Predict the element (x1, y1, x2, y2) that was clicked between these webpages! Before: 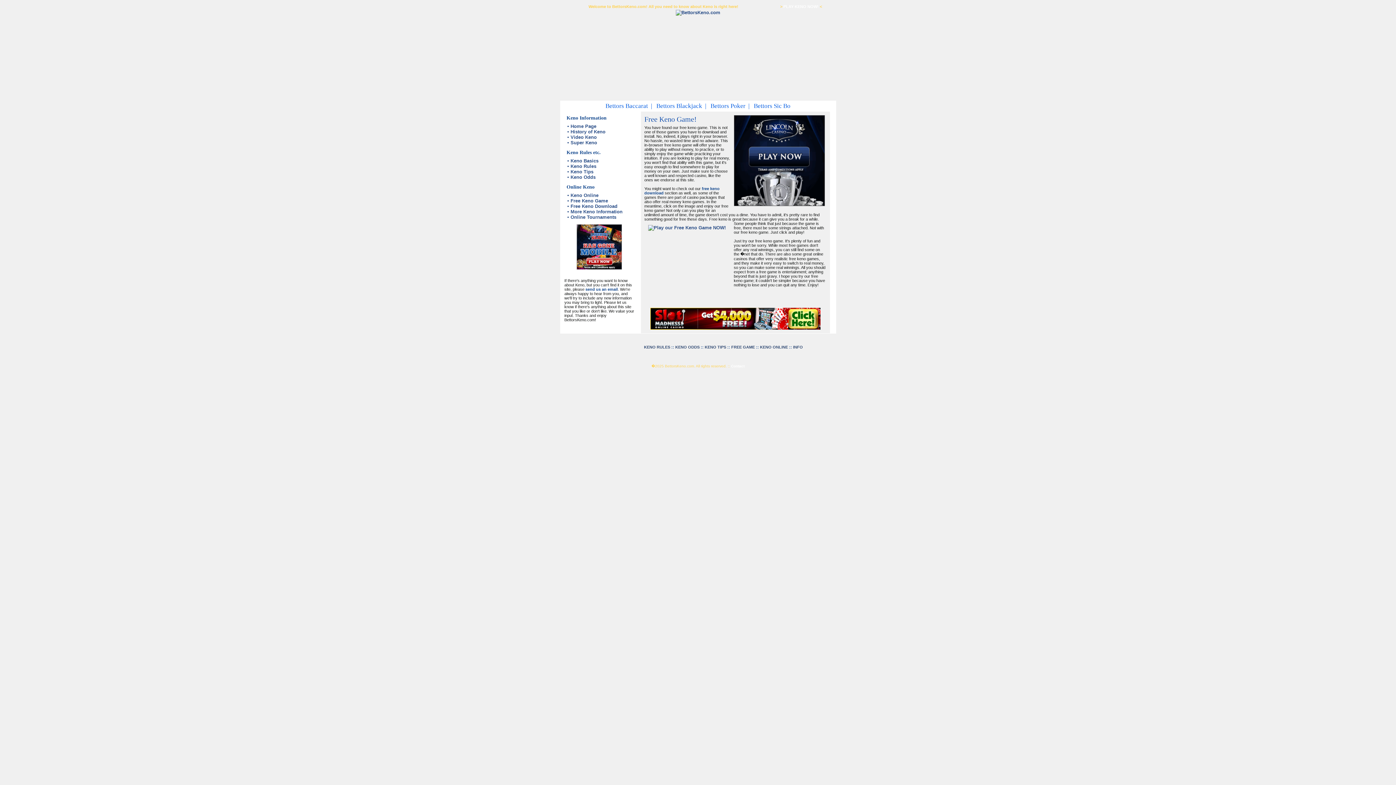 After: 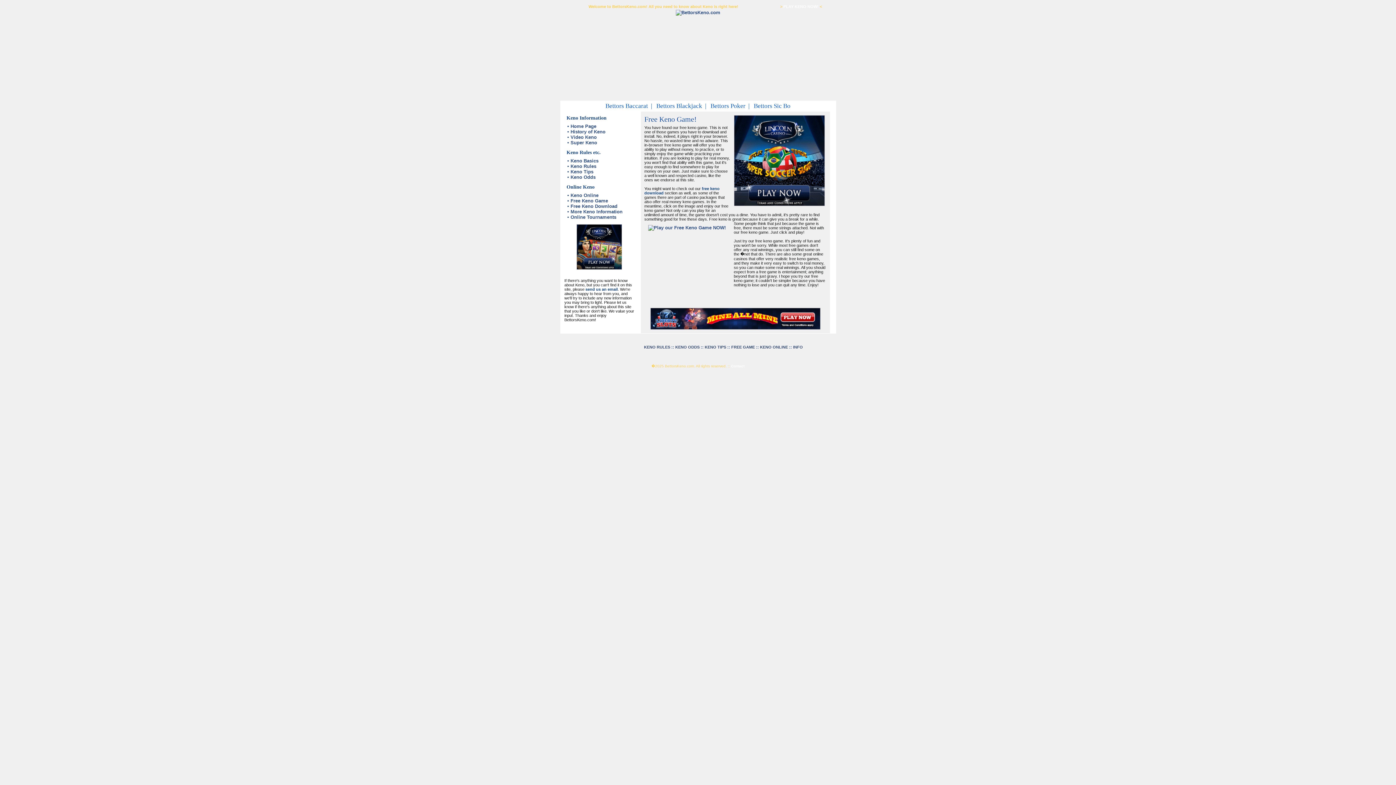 Action: bbox: (564, 198, 608, 203) label:   • Free Keno Game